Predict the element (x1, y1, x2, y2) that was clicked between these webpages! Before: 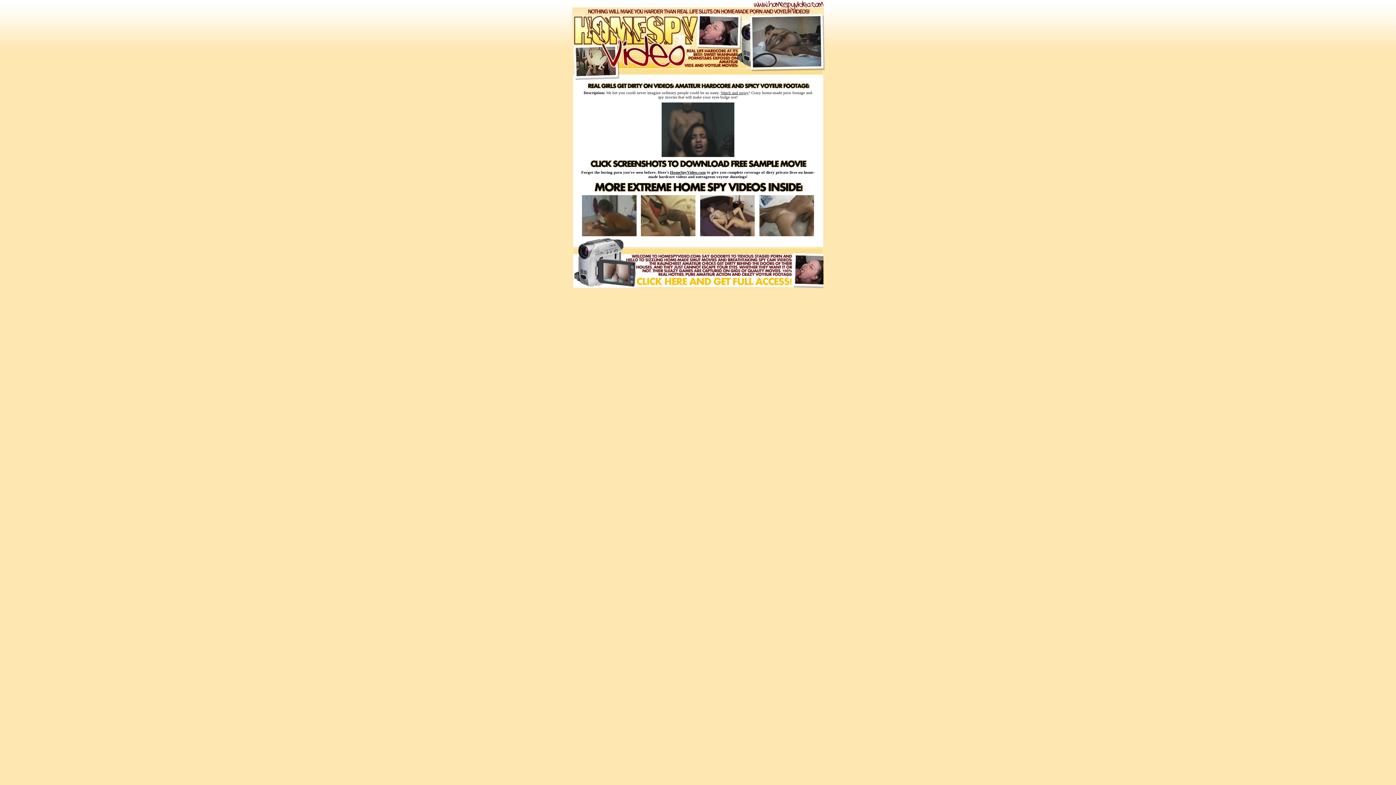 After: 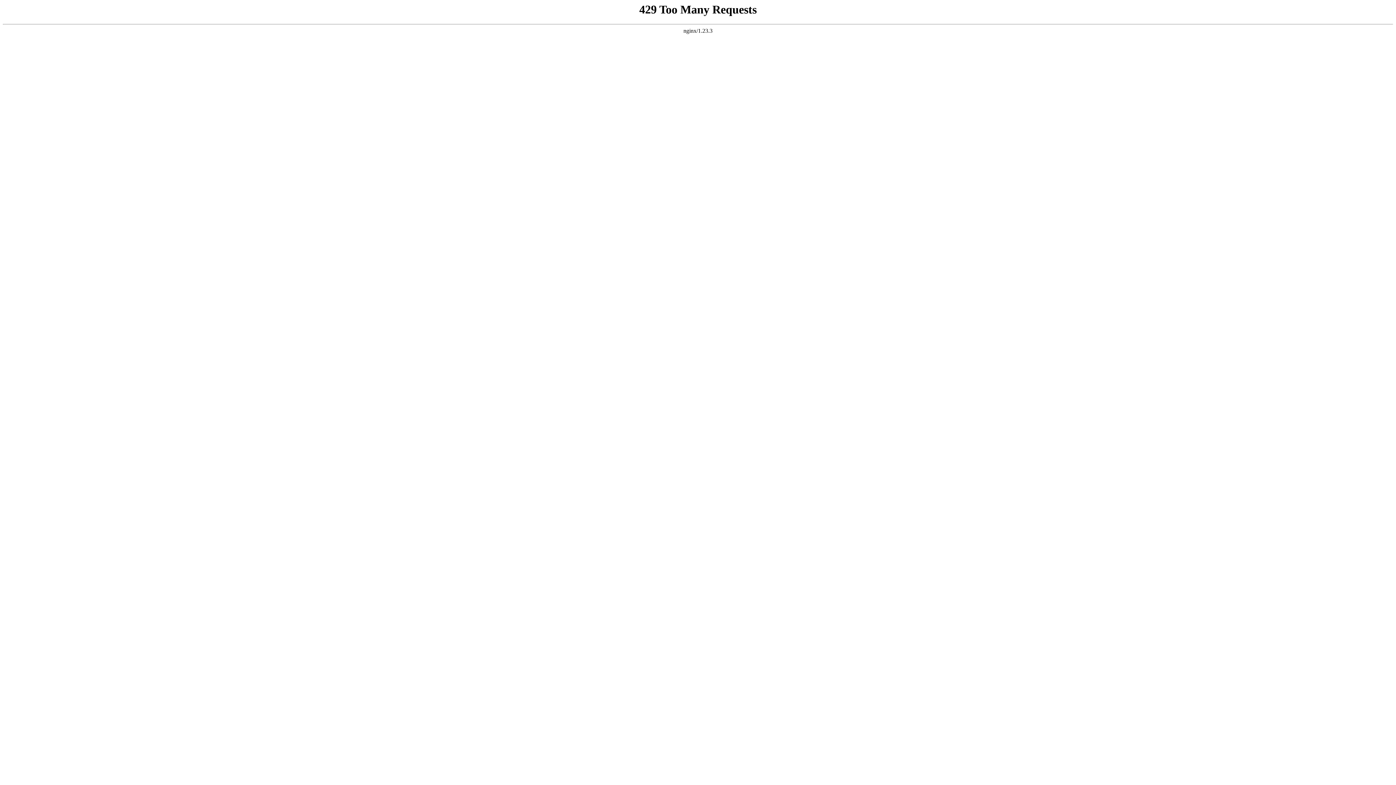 Action: bbox: (636, 272, 792, 278)